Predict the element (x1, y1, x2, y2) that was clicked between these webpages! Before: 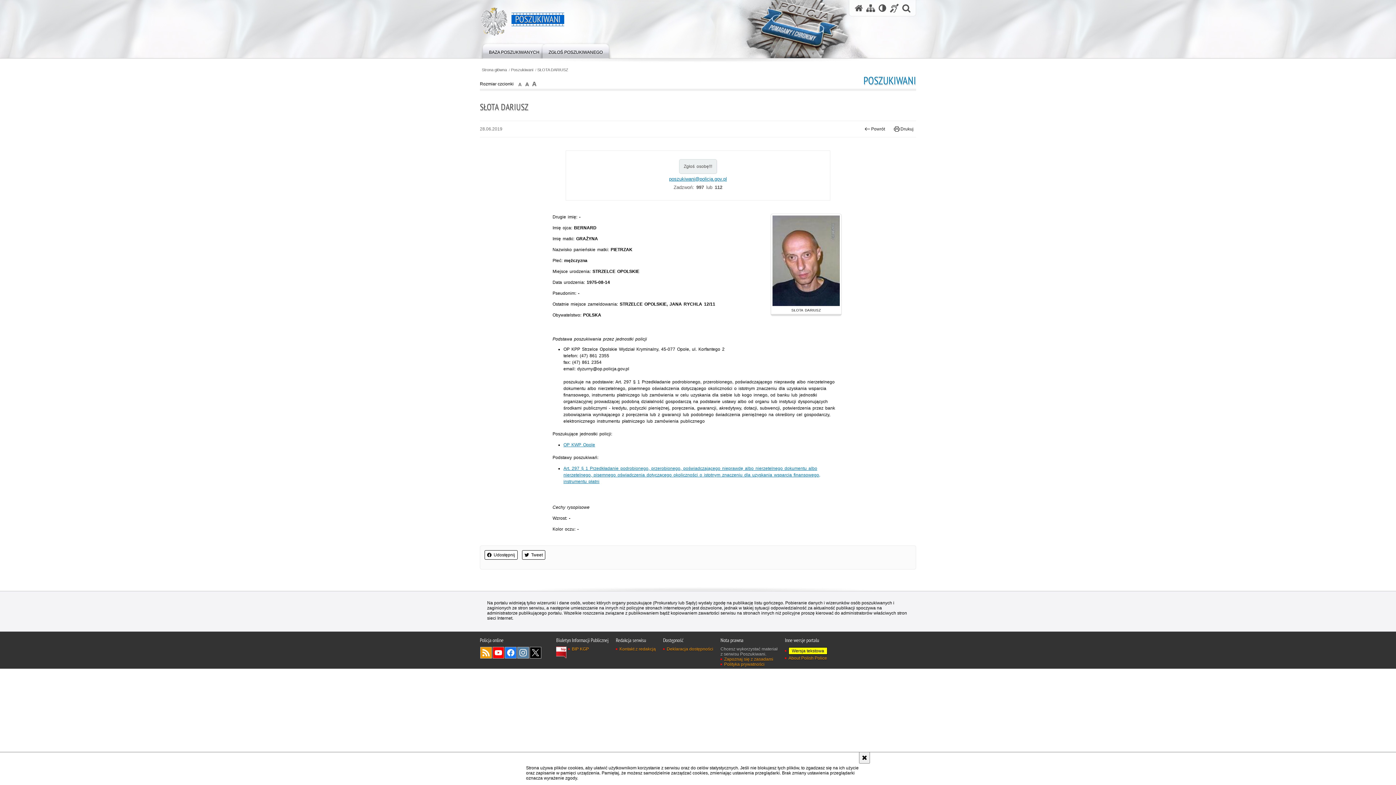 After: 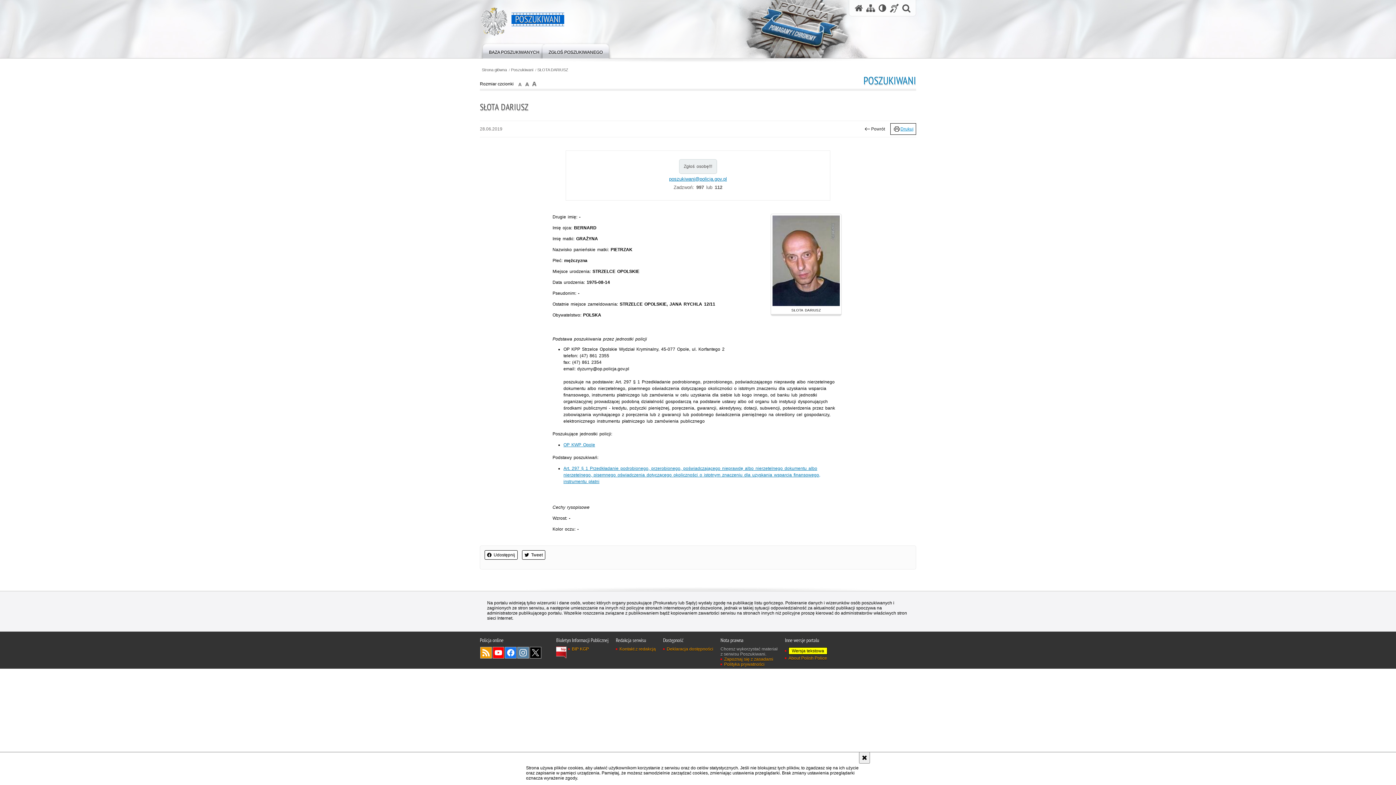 Action: label: Drukuj bbox: (890, 123, 916, 135)